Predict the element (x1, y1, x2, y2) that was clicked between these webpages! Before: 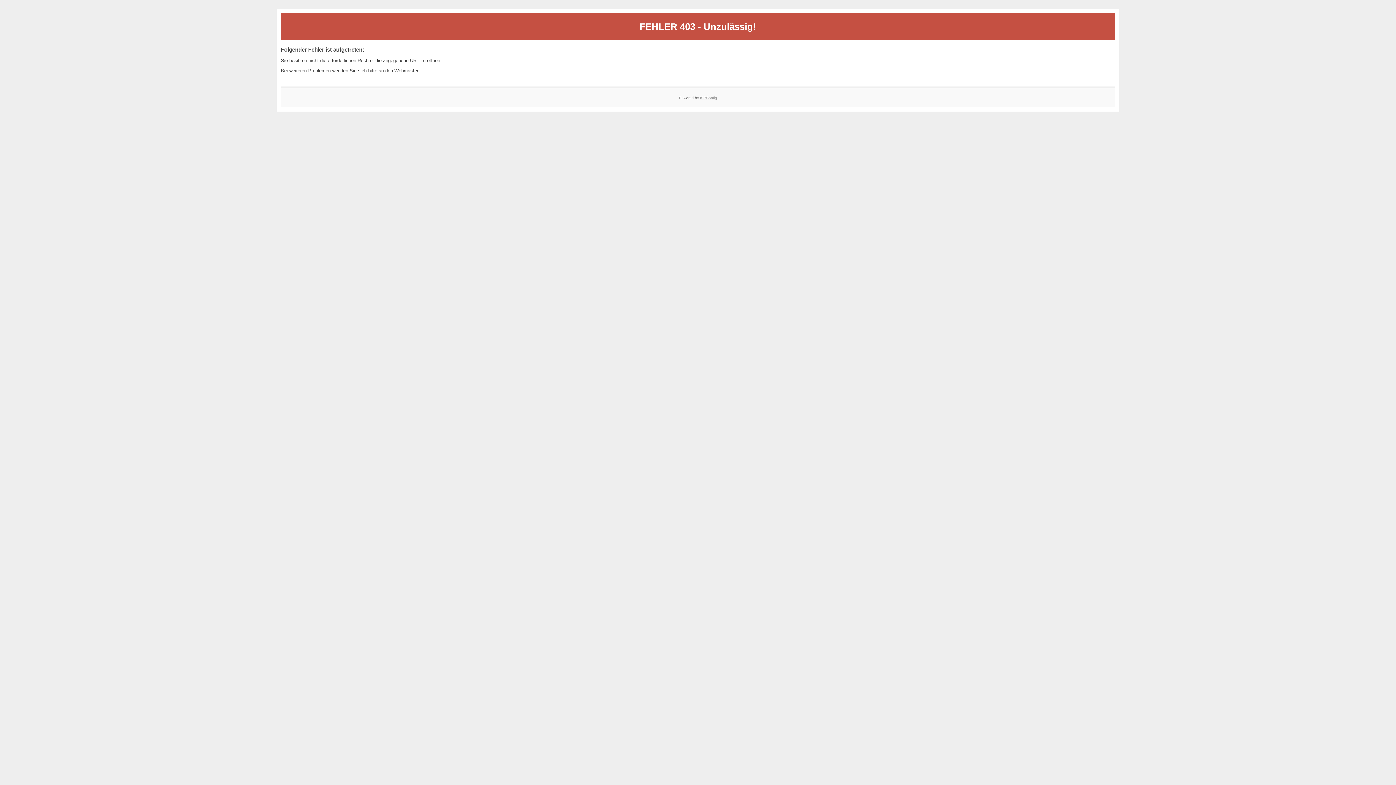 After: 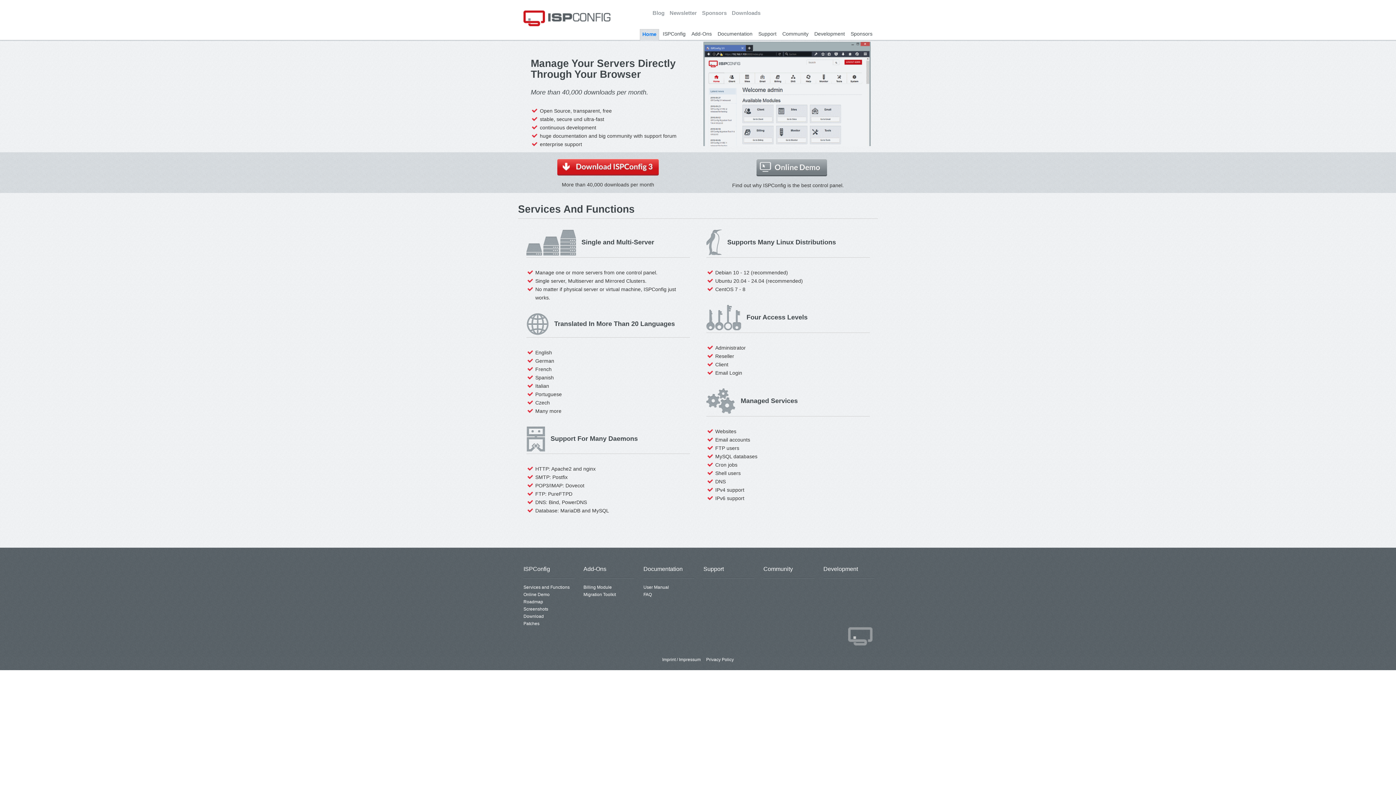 Action: bbox: (700, 95, 717, 99) label: ISPConfig